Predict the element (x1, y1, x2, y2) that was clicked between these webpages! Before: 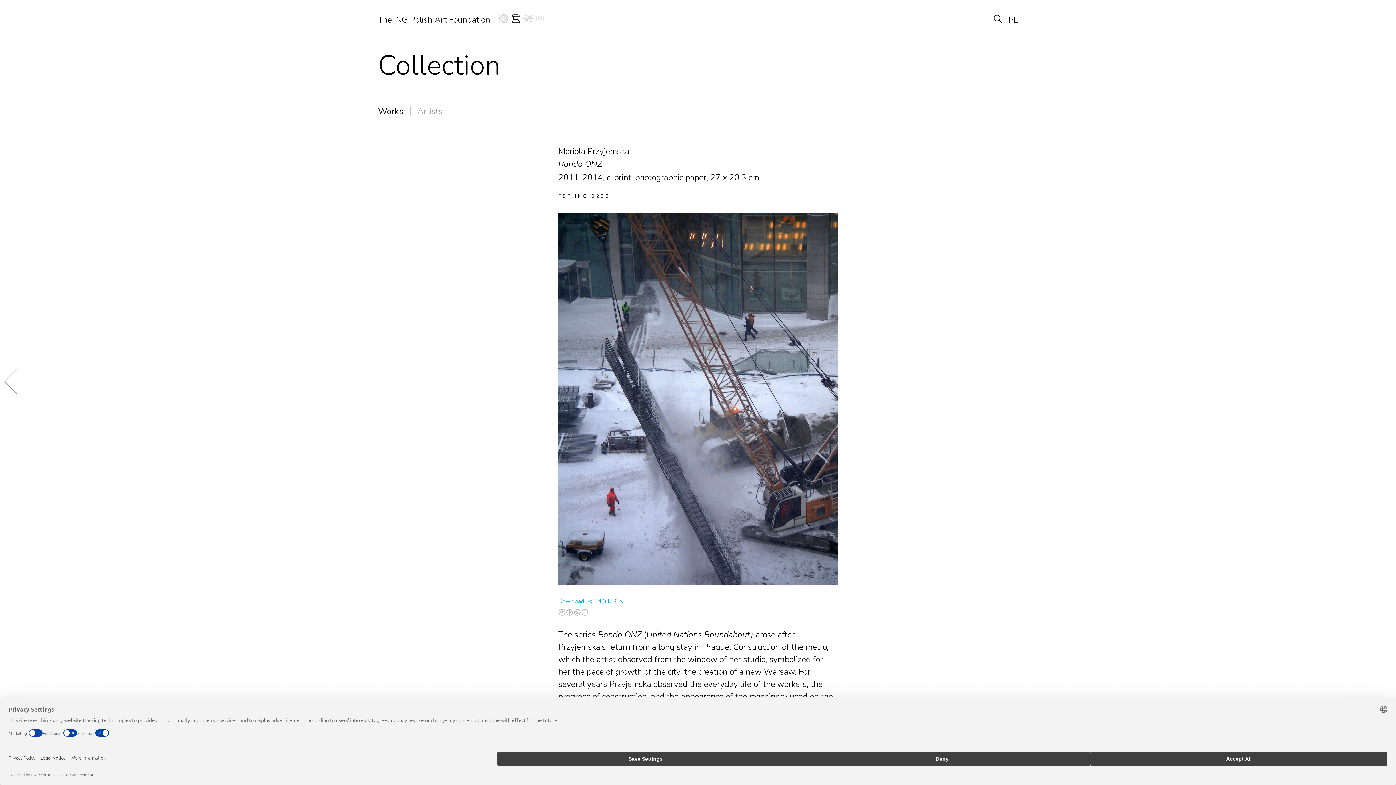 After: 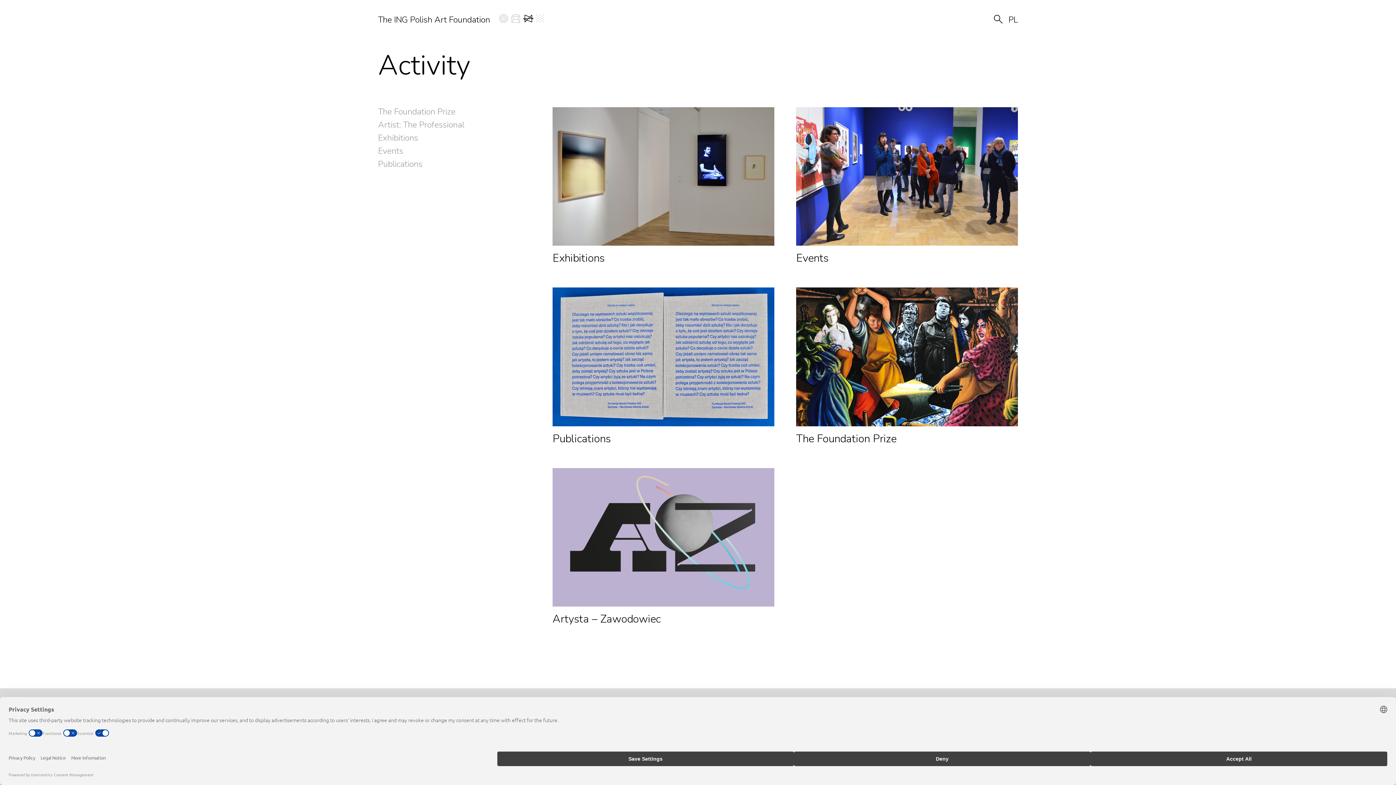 Action: label: # bbox: (522, 10, 534, 29)